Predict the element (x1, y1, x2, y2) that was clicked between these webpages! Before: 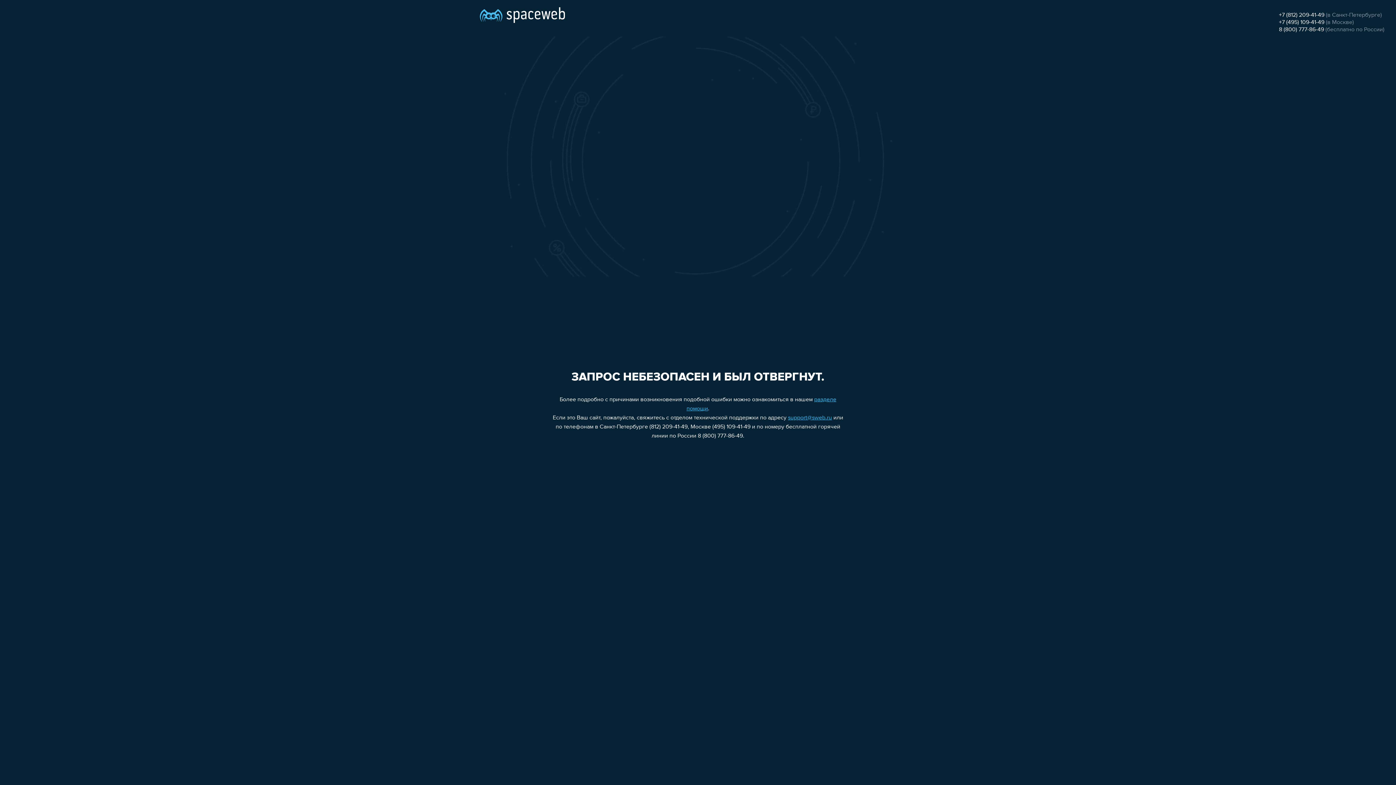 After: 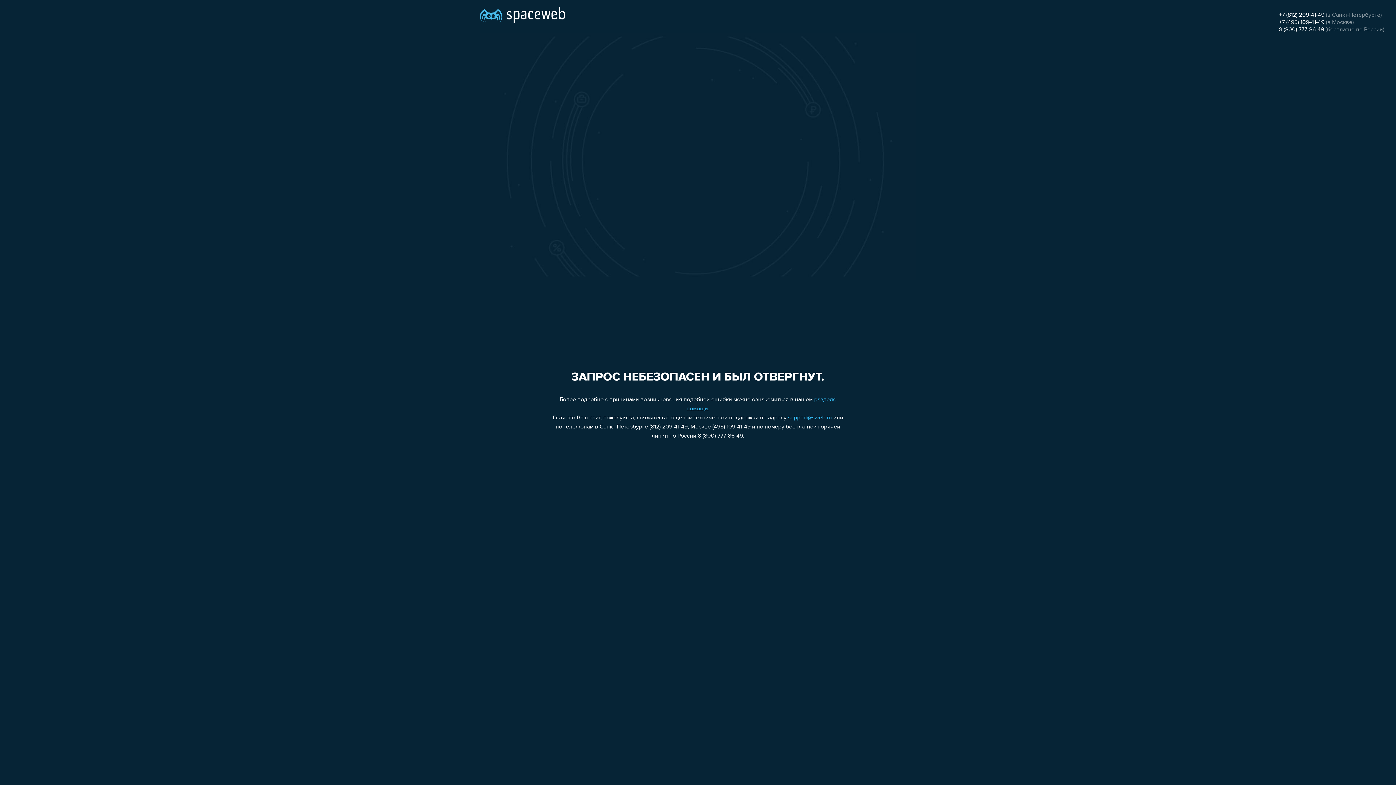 Action: label: +7 (495) 109-41-49 bbox: (1279, 19, 1324, 25)